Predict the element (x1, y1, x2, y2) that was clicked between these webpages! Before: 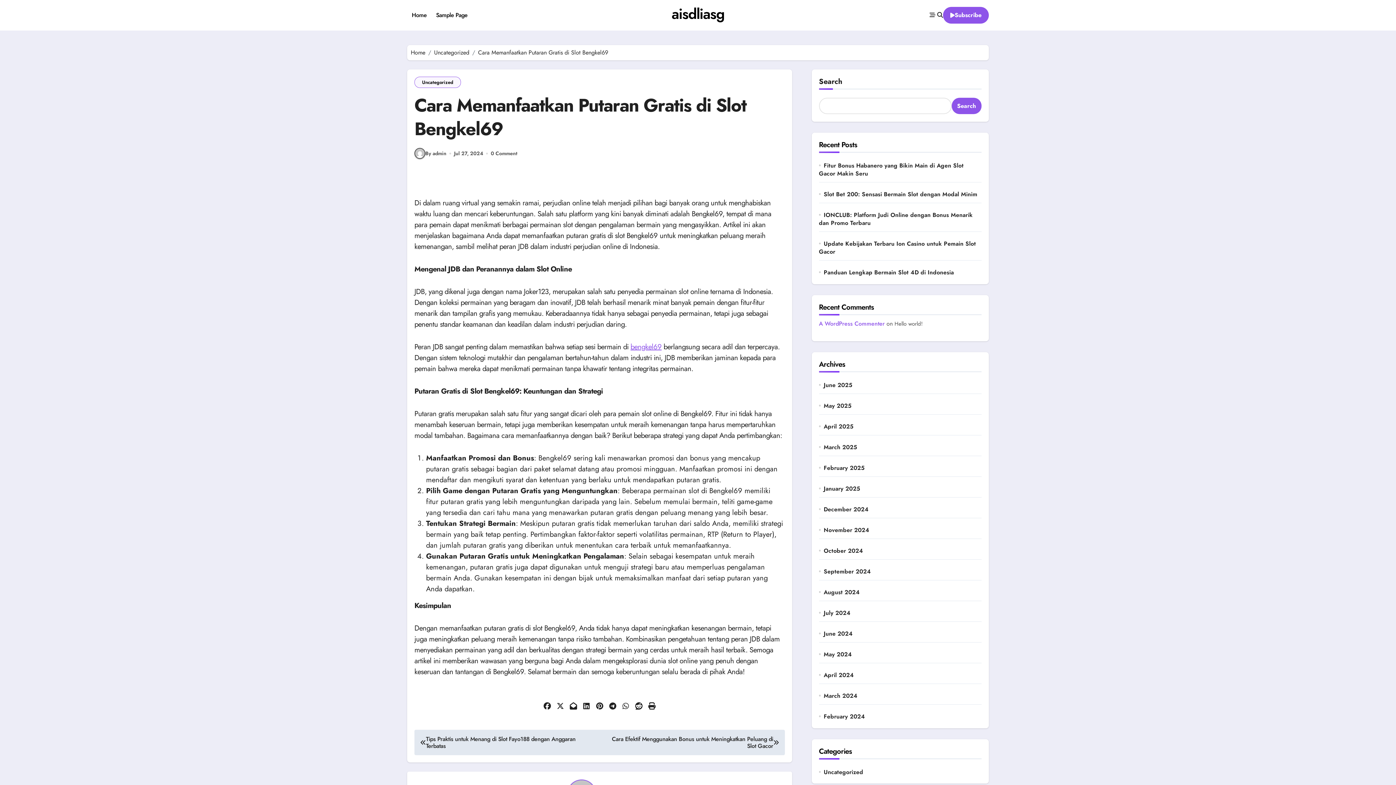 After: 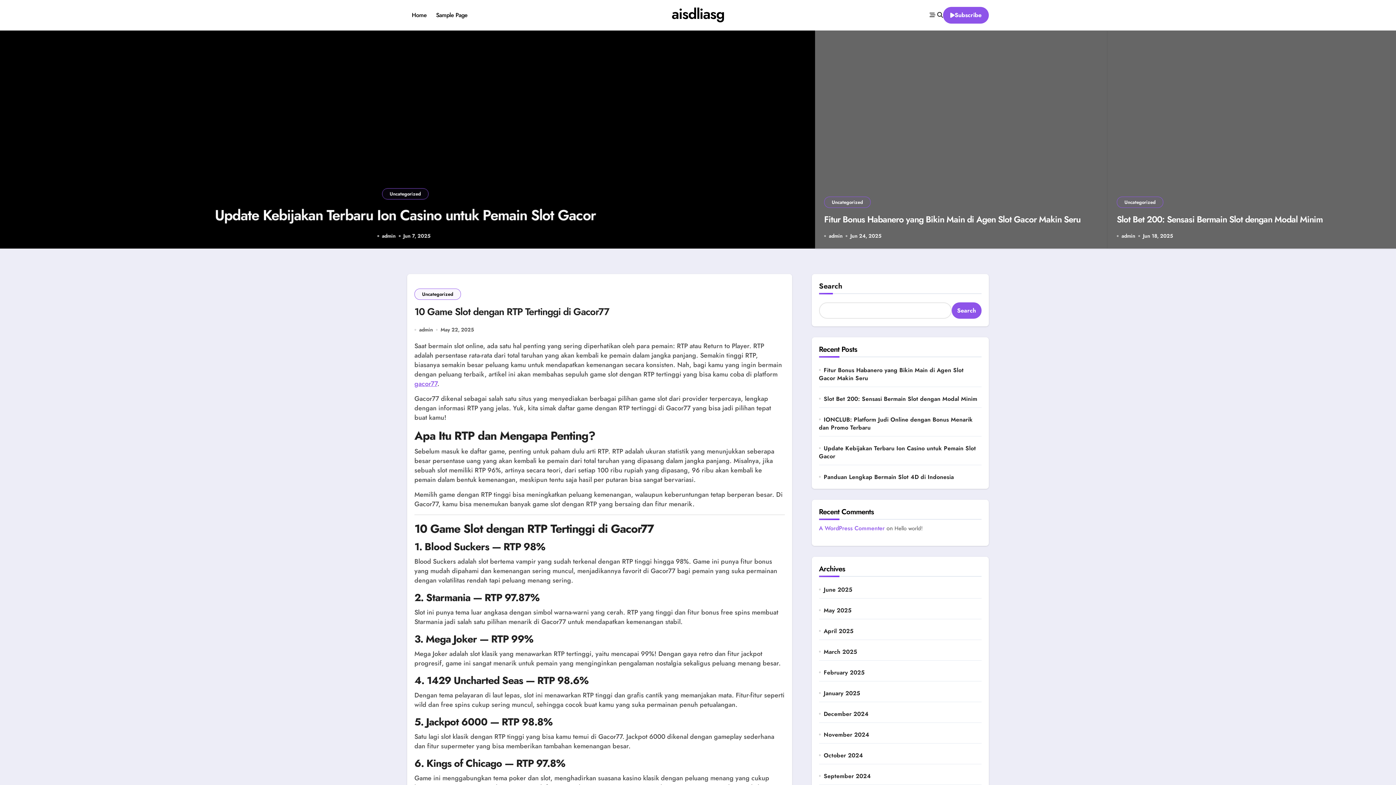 Action: bbox: (823, 692, 981, 700) label: March 2024